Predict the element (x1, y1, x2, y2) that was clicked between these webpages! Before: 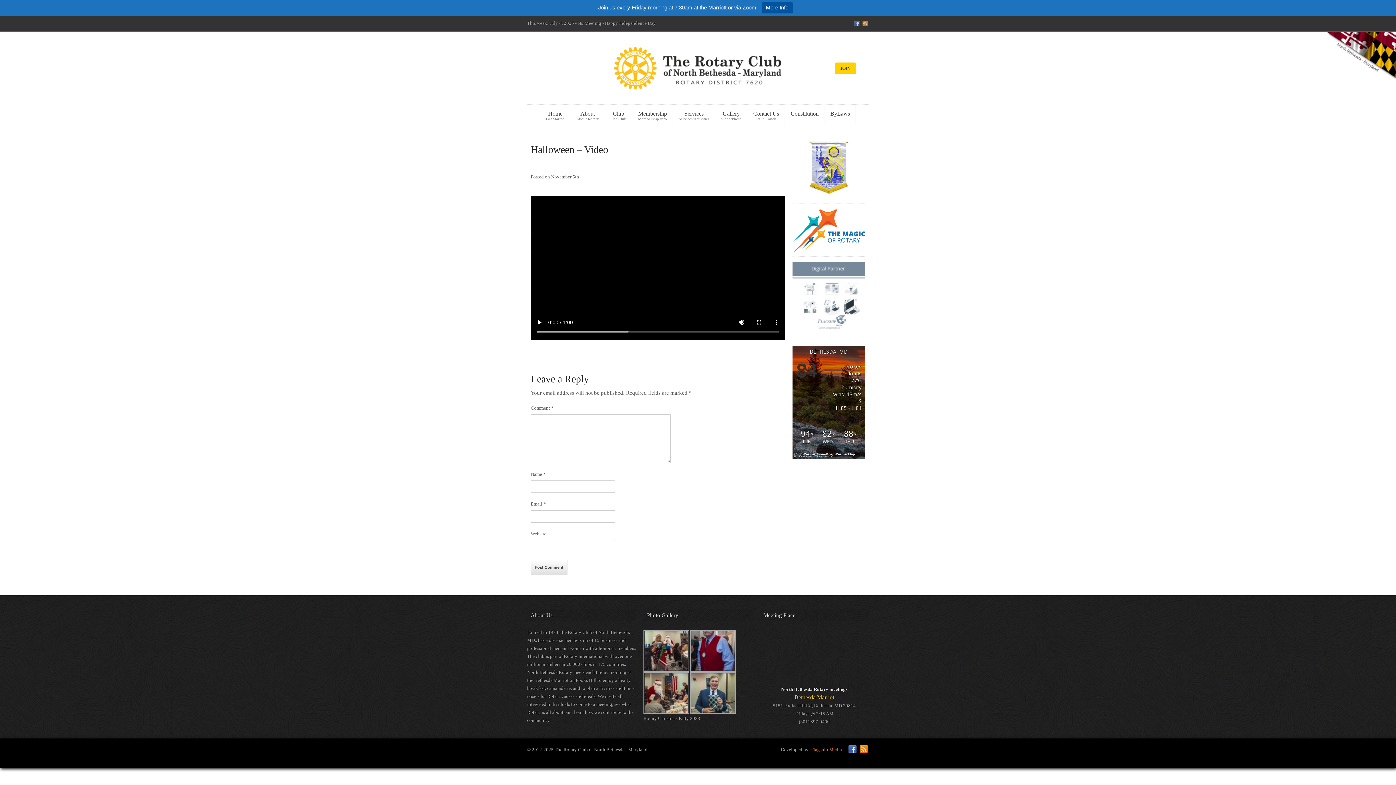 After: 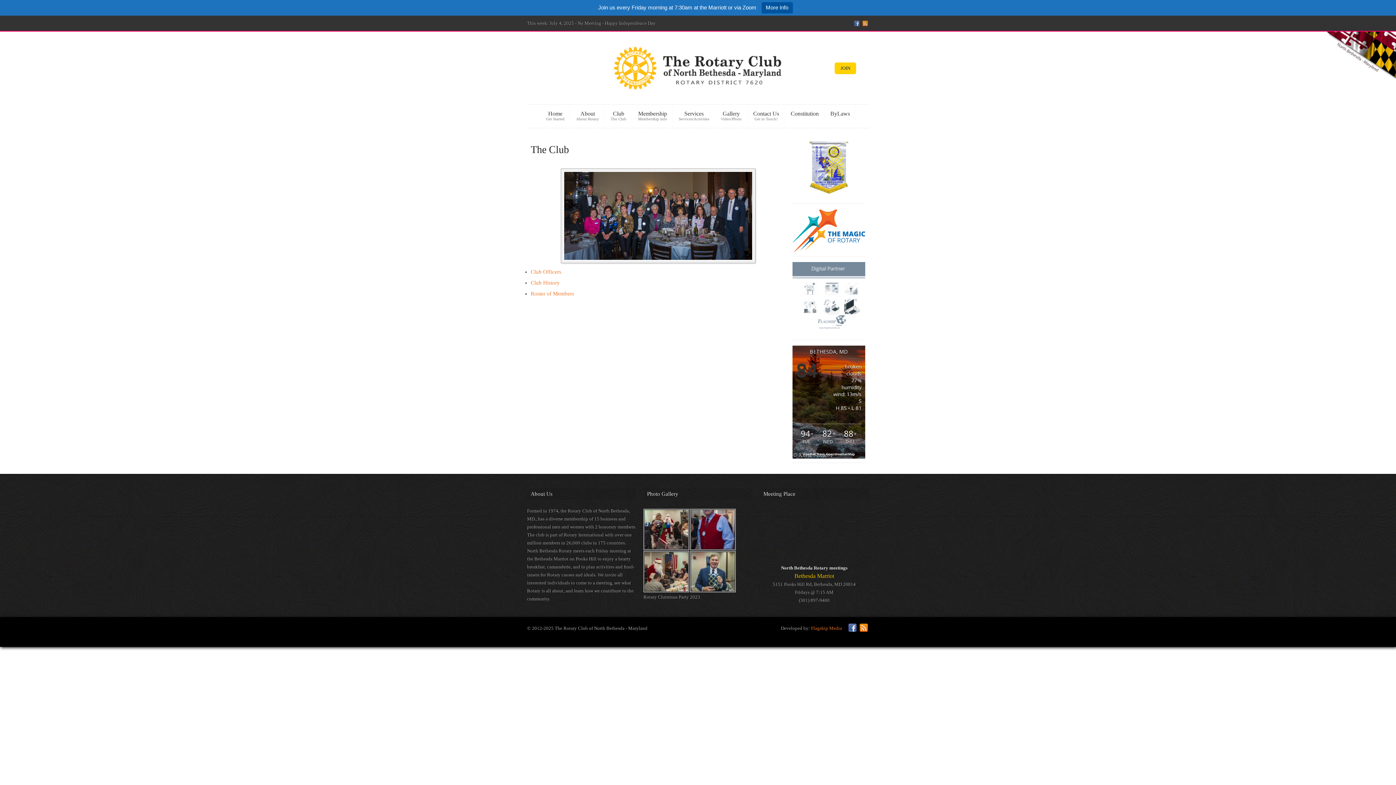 Action: label: Club
The Club bbox: (605, 104, 632, 127)